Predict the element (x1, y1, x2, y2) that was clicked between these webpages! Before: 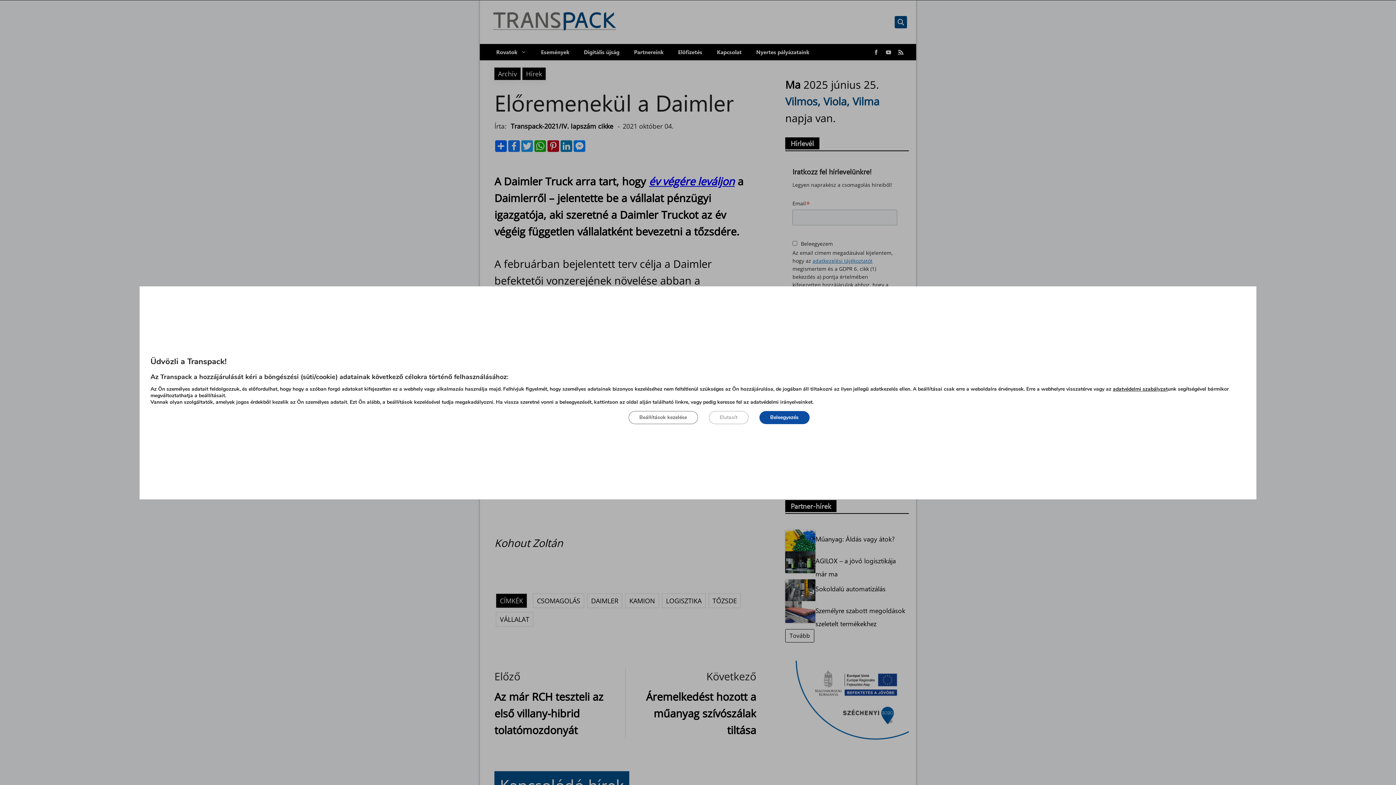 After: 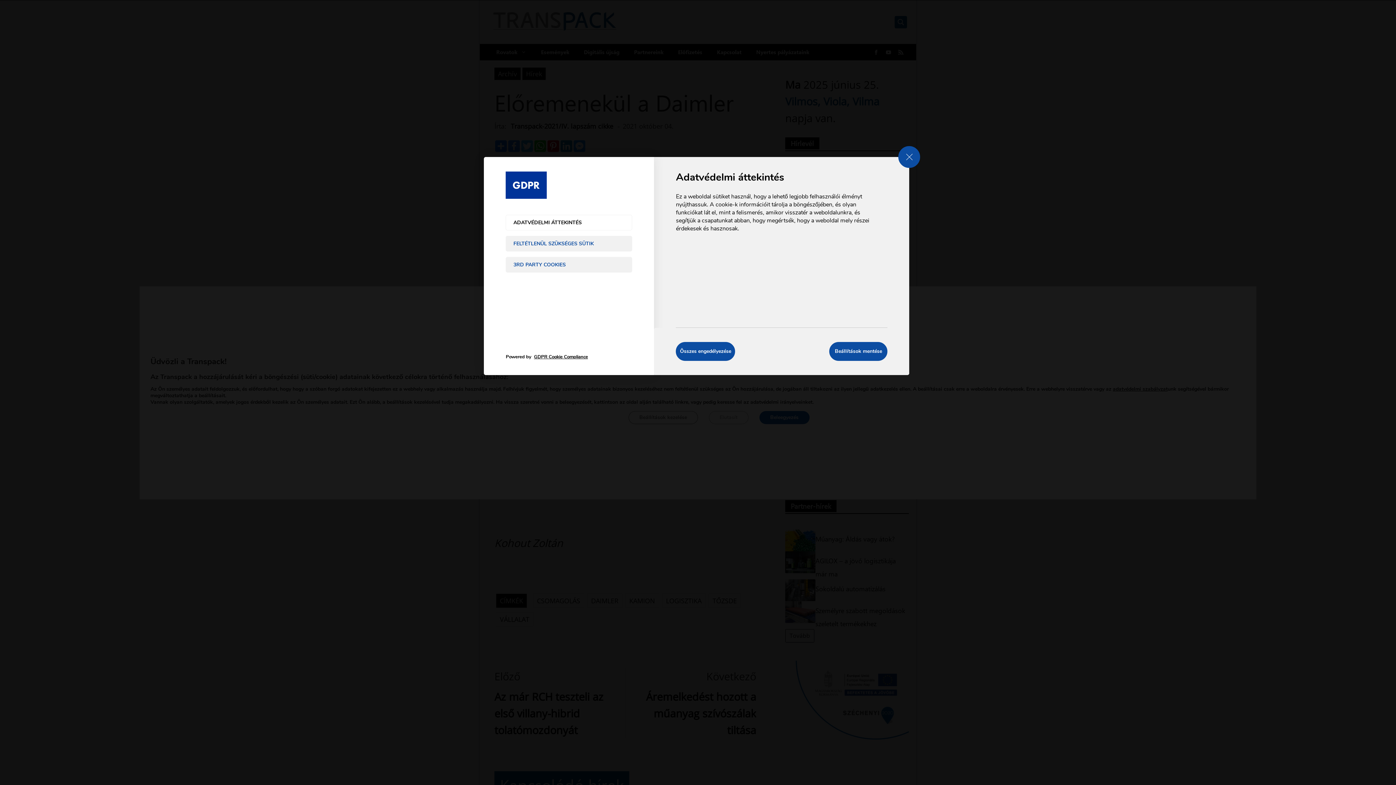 Action: bbox: (628, 411, 698, 424) label: Beállítások kezelése